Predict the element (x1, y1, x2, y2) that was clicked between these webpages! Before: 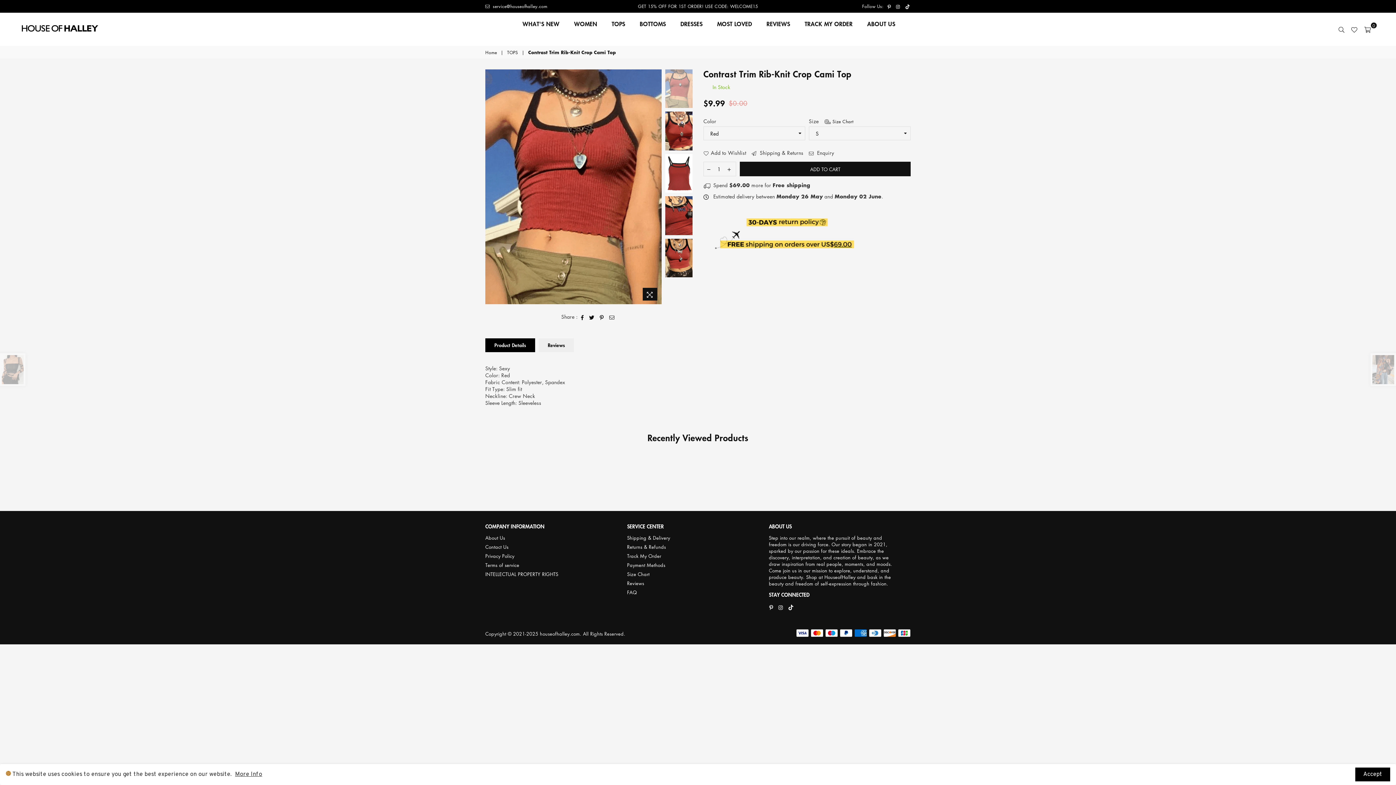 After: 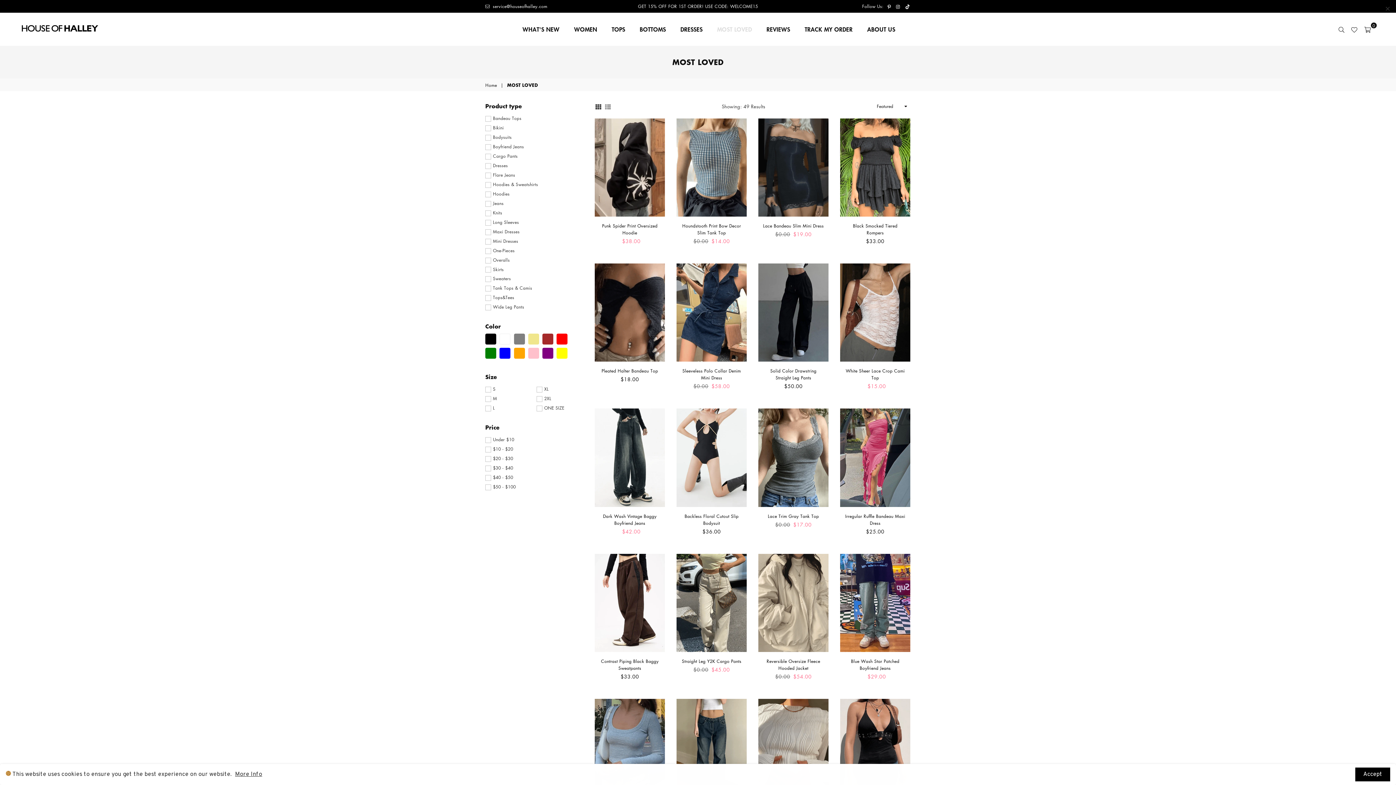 Action: label: MOST LOVED bbox: (711, 16, 757, 30)